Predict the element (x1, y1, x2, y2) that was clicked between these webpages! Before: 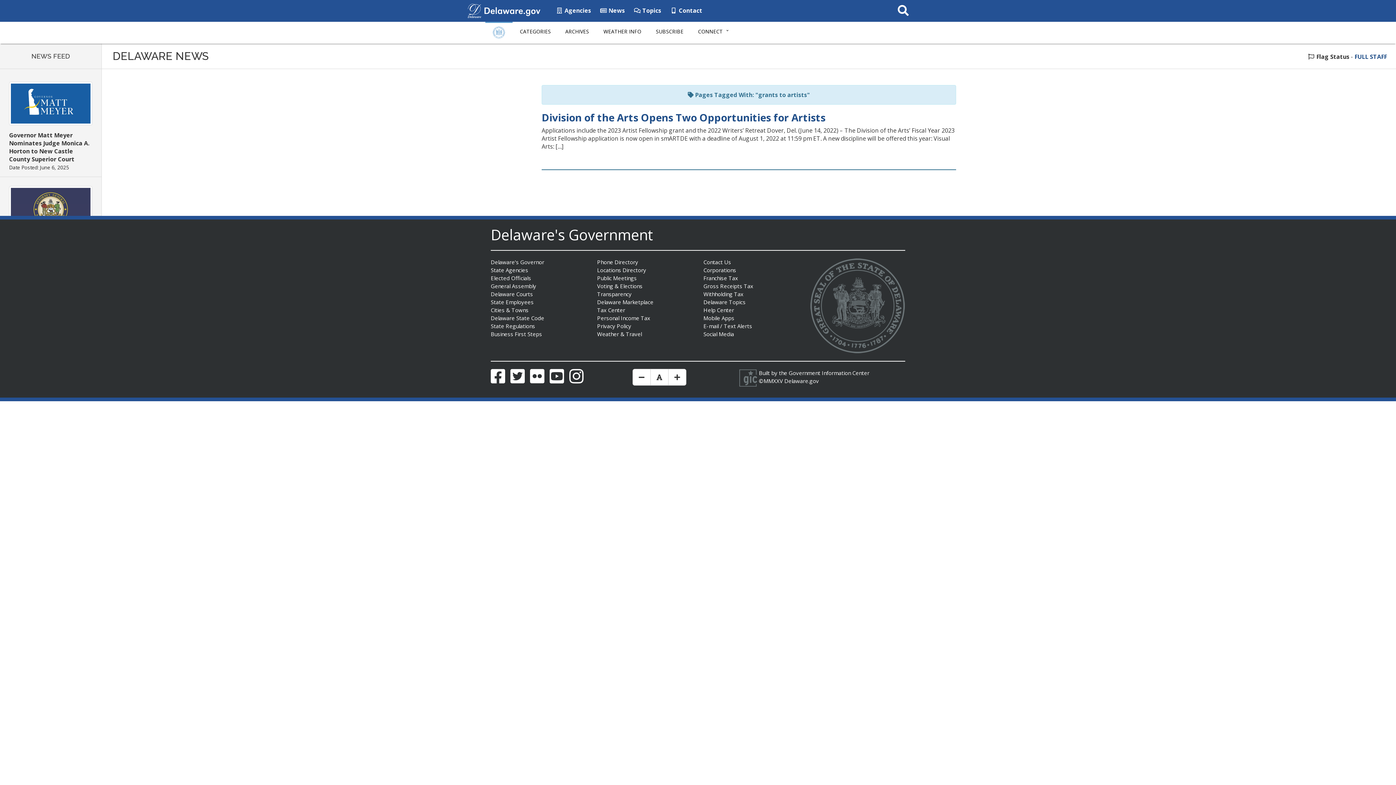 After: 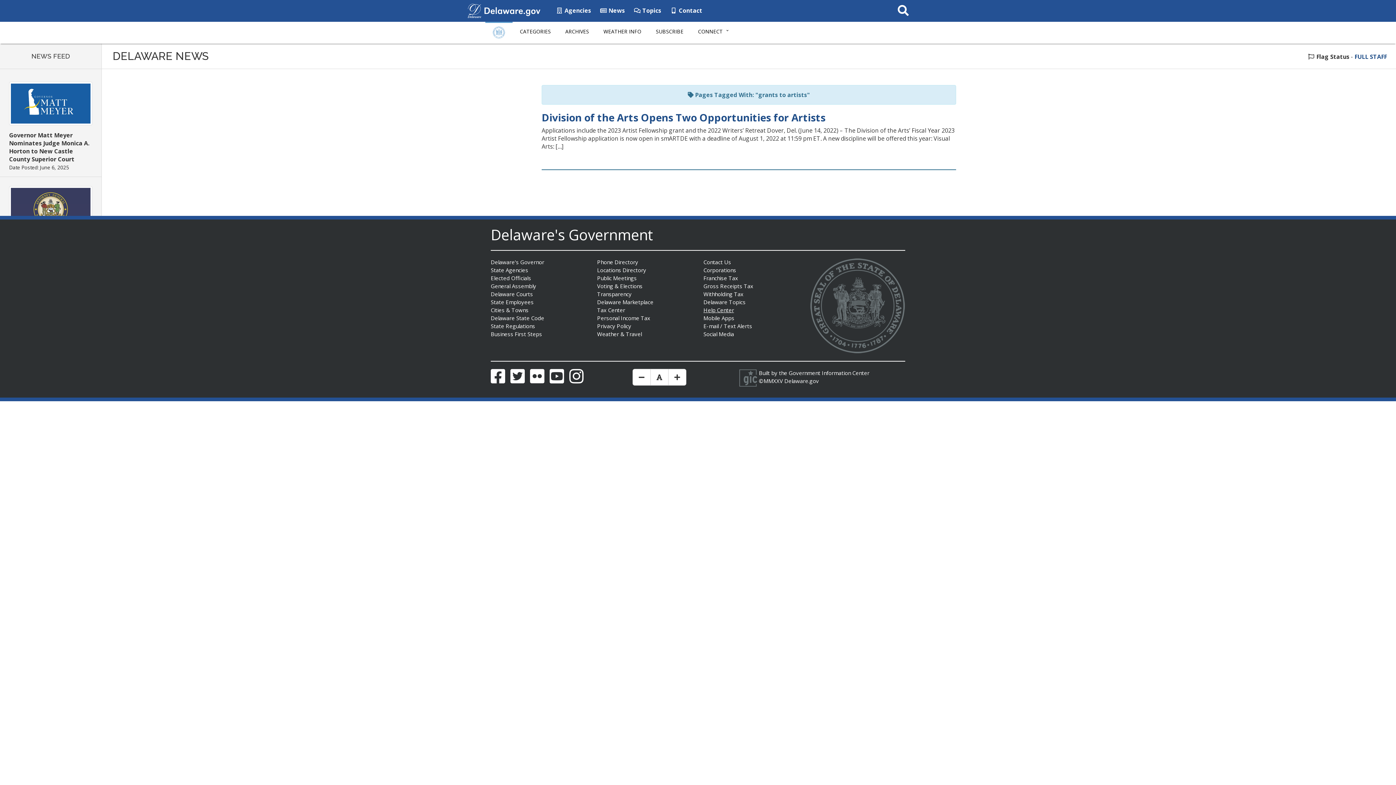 Action: bbox: (703, 306, 734, 313) label: Help Center